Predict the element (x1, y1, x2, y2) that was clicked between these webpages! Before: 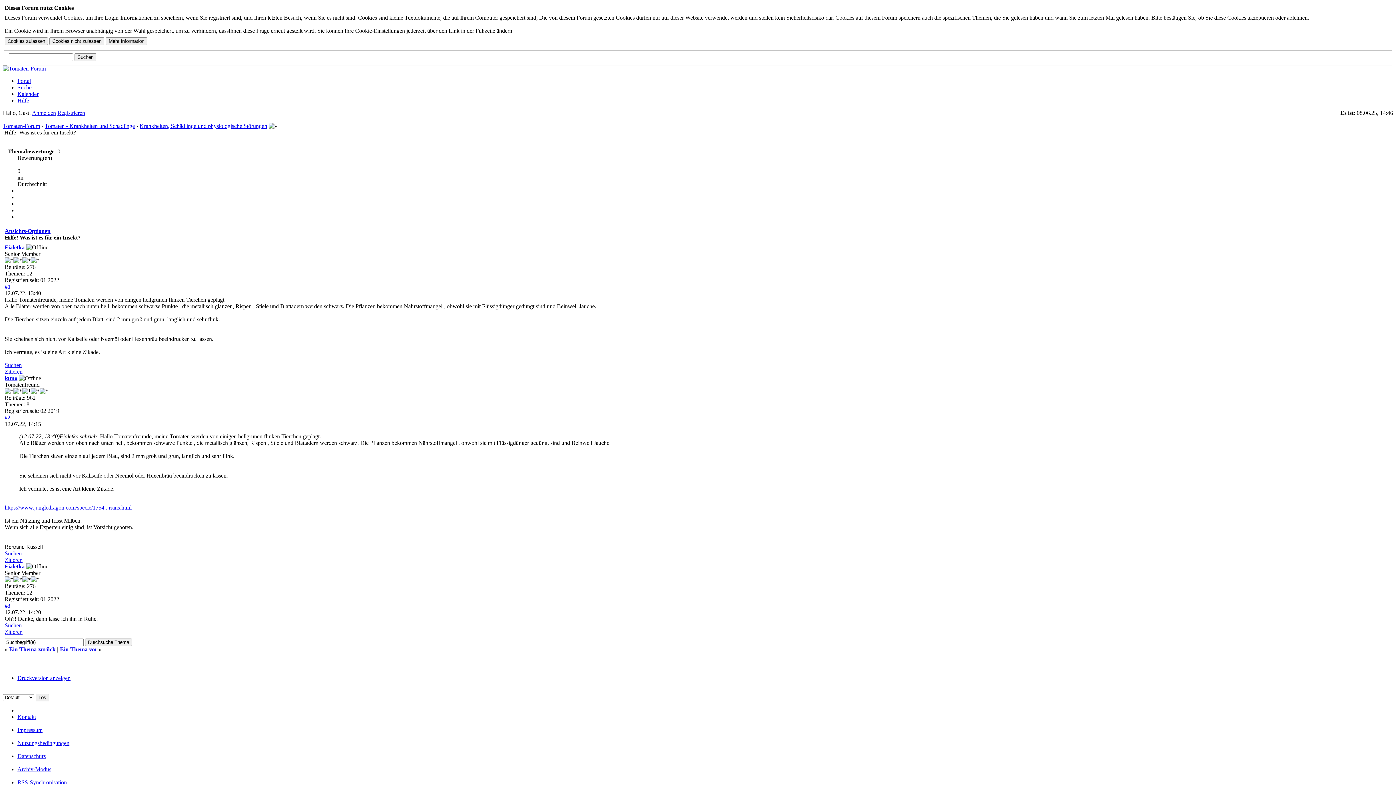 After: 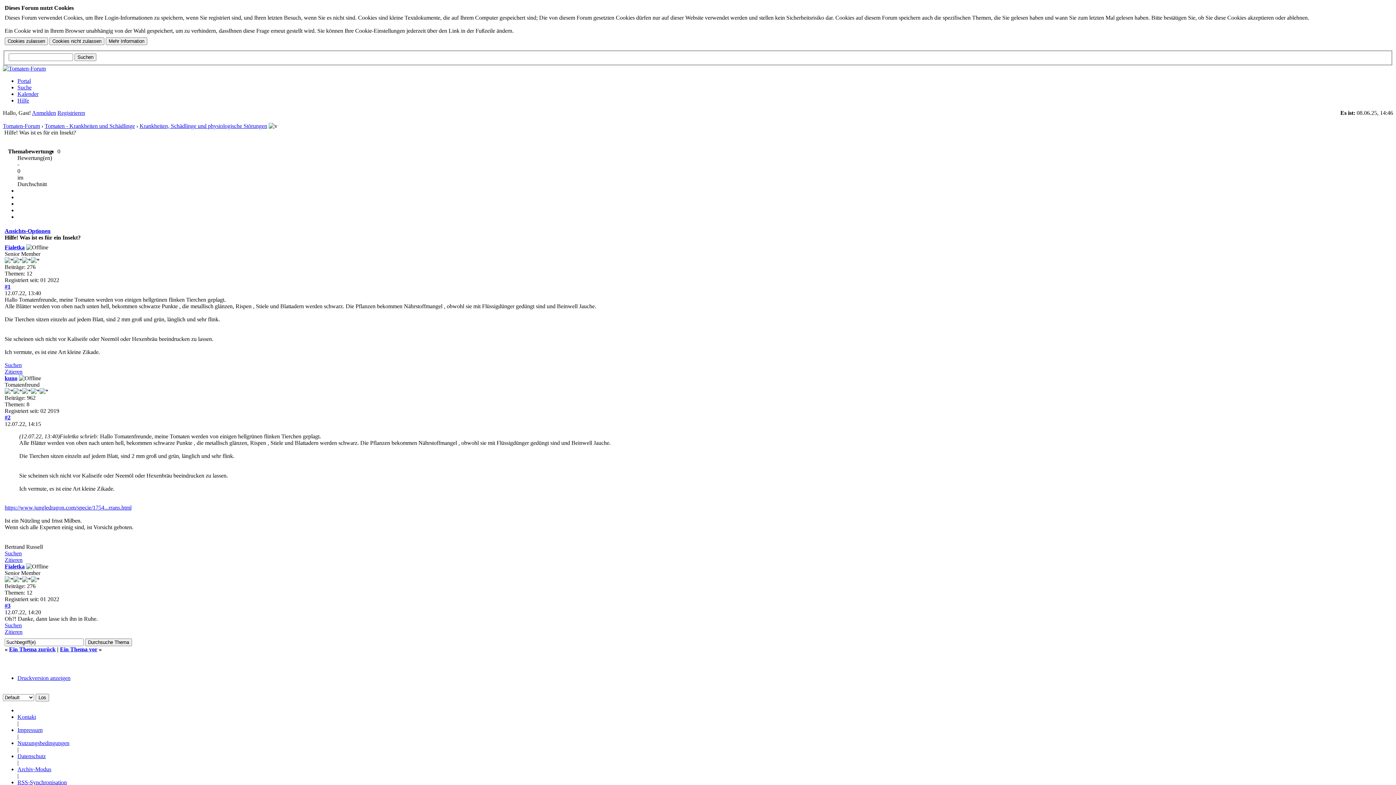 Action: bbox: (4, 227, 50, 234) label: Ansichts-Optionen